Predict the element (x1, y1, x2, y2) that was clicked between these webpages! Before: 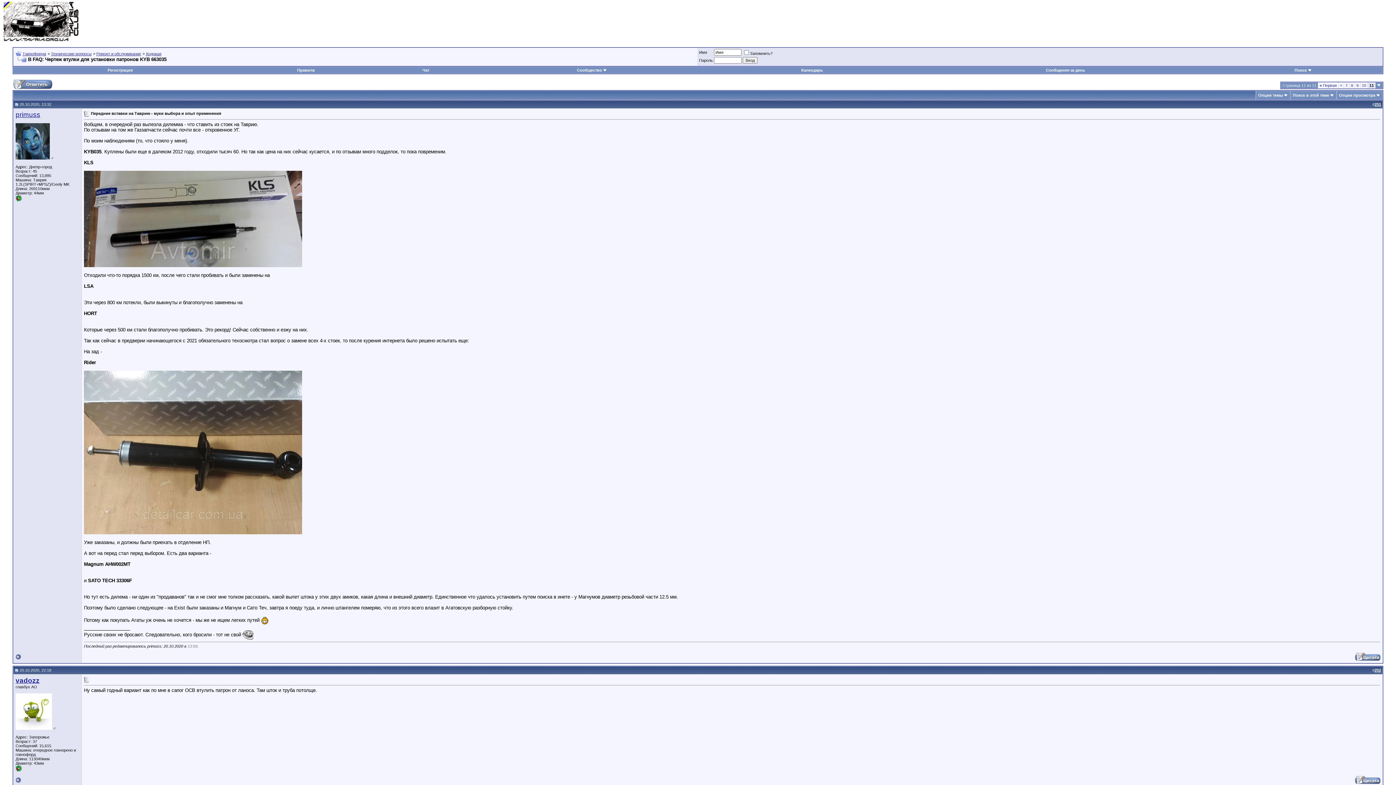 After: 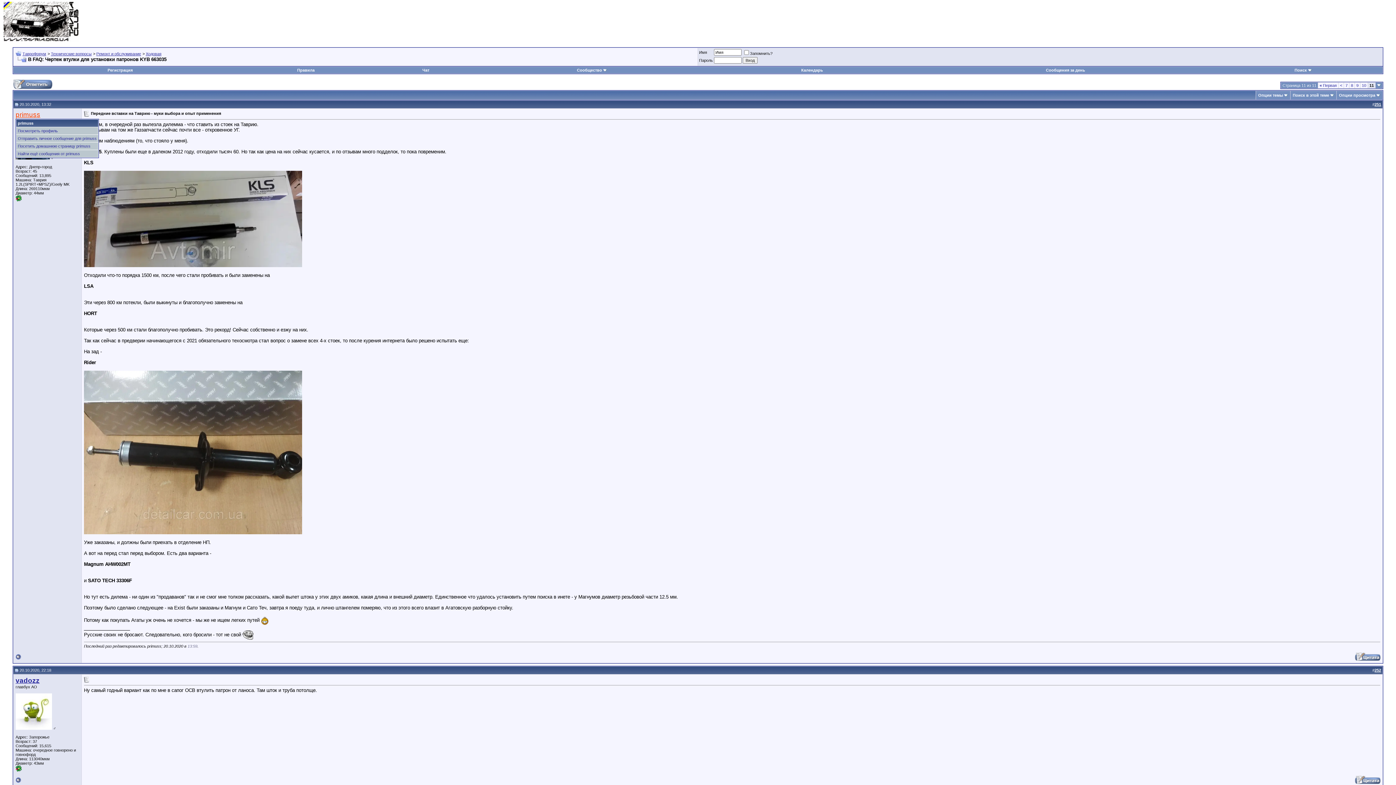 Action: label: primuss bbox: (15, 110, 40, 118)